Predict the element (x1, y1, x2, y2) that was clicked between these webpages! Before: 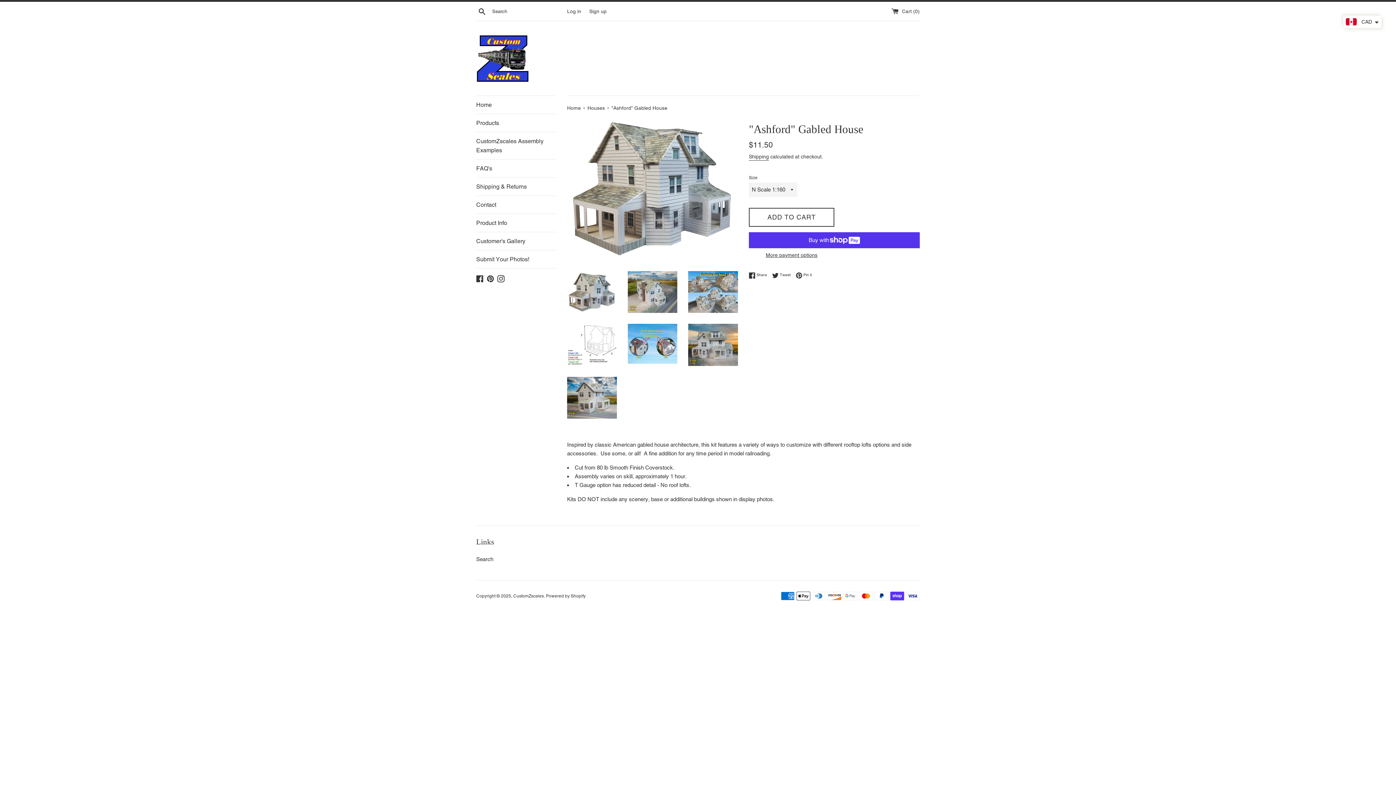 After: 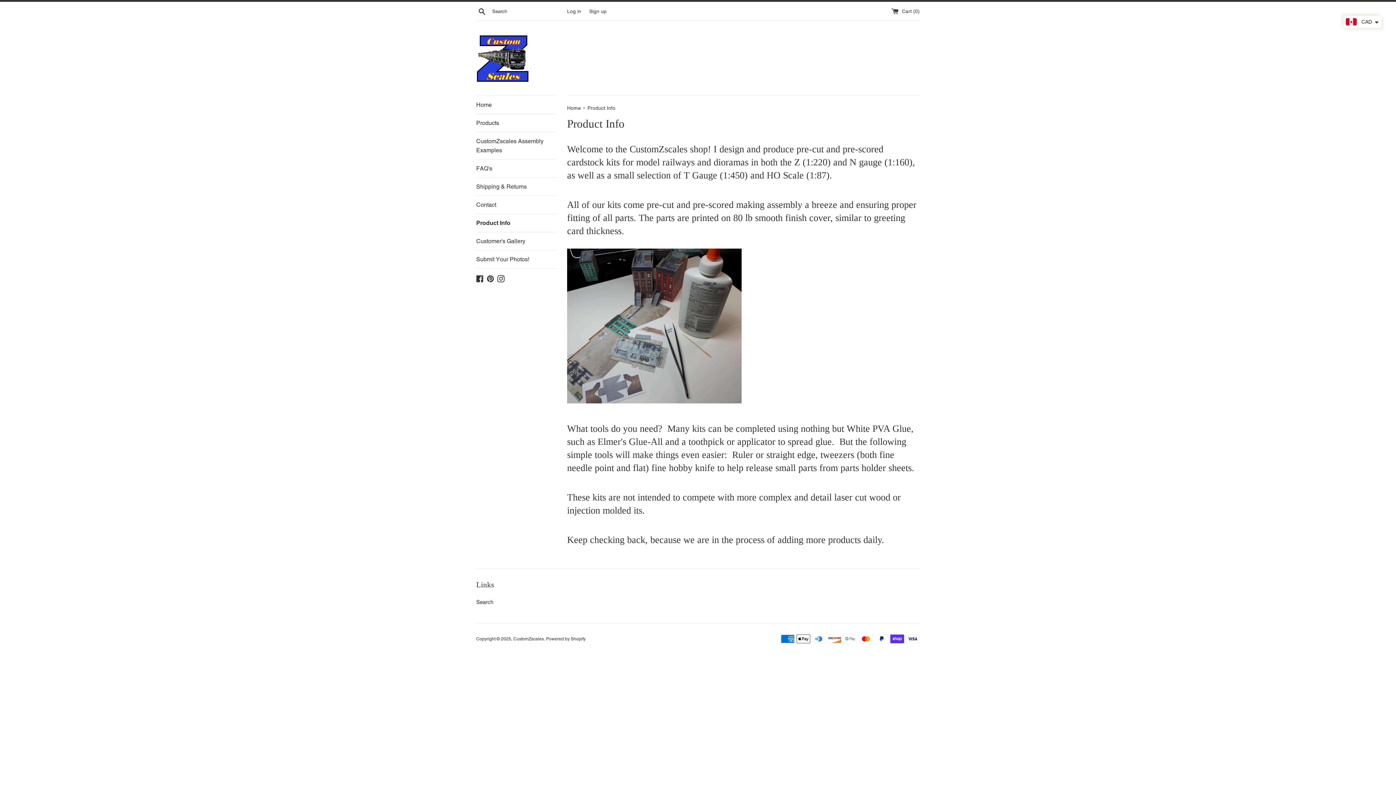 Action: label: Product Info bbox: (476, 214, 556, 232)